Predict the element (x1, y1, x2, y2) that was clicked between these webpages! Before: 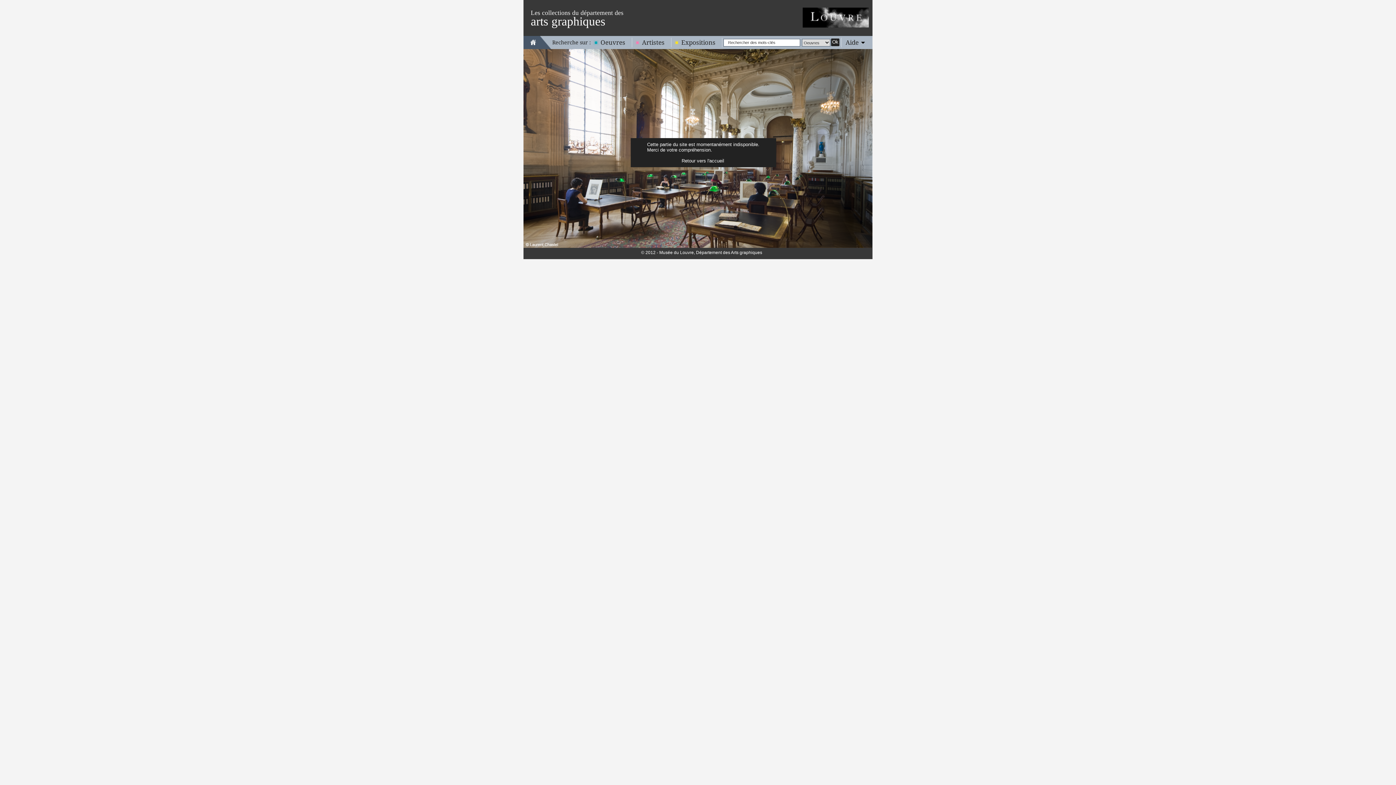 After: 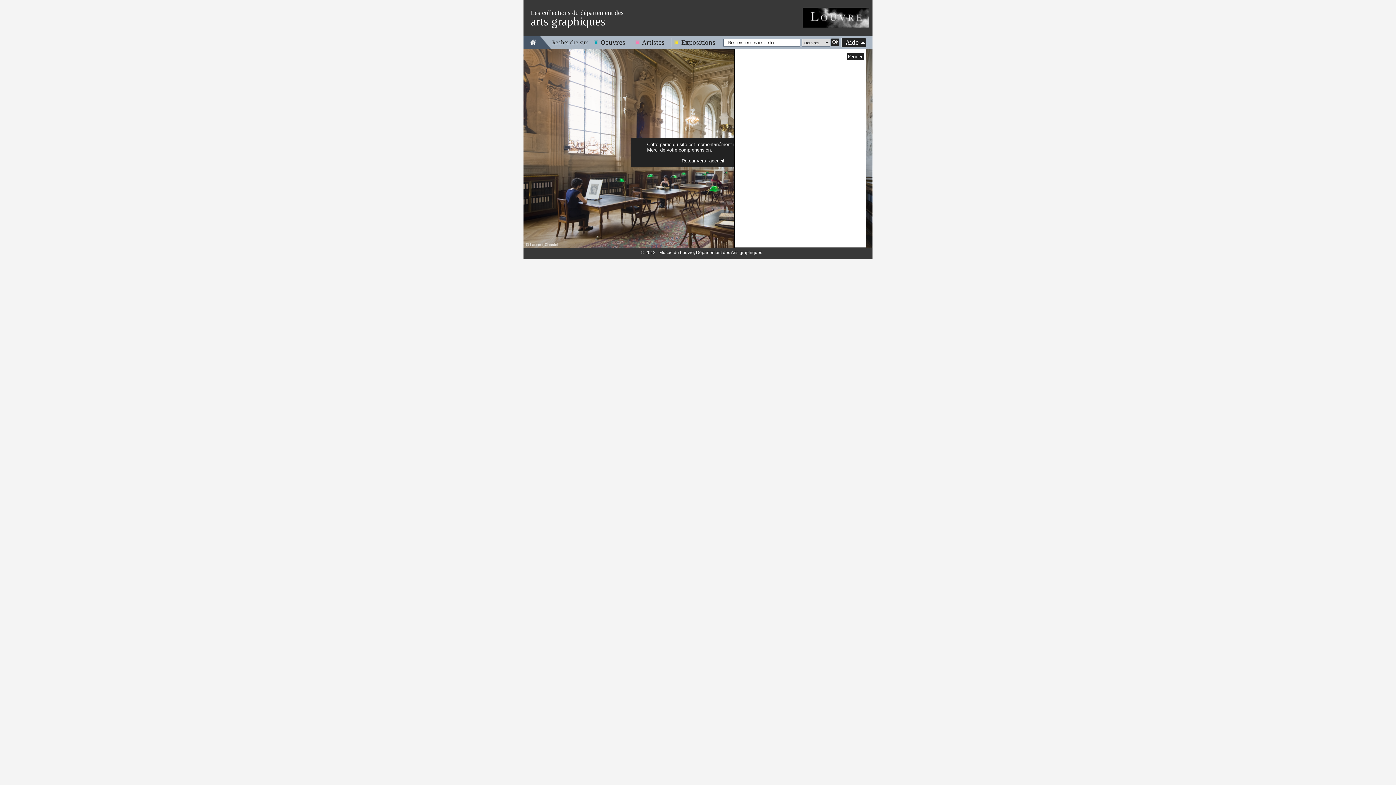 Action: label: Aide bbox: (842, 38, 866, 46)